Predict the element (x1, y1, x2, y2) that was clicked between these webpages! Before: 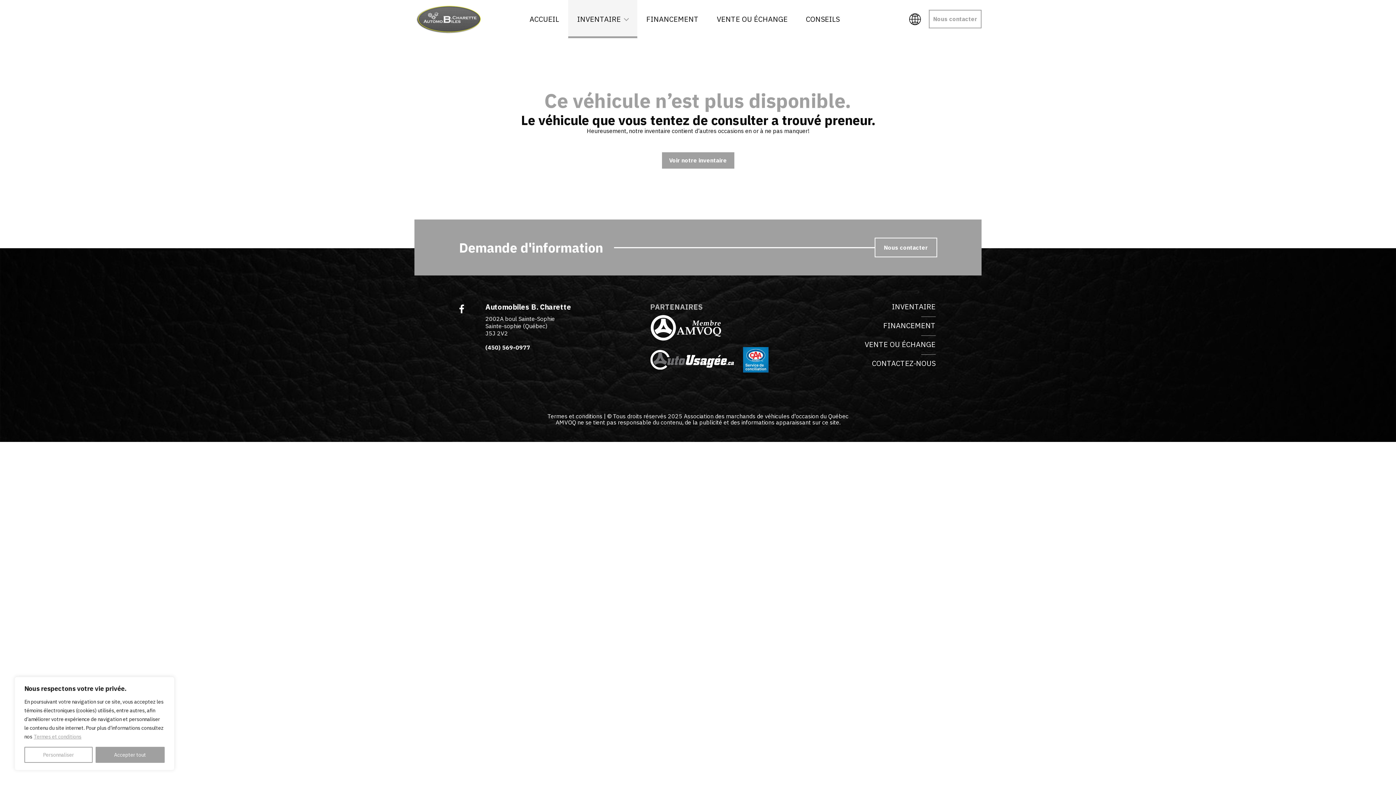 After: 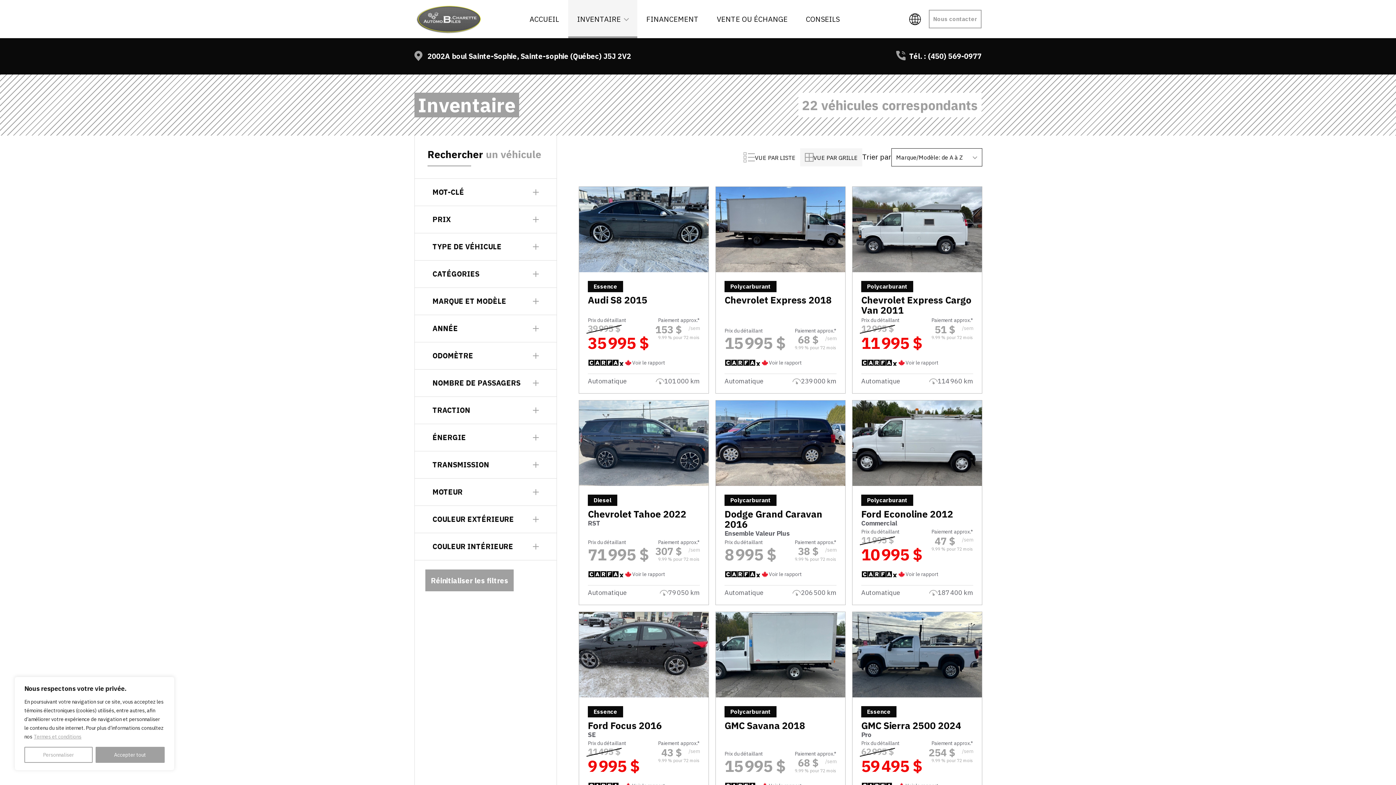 Action: bbox: (568, 0, 637, 38) label: INVENTAIRE